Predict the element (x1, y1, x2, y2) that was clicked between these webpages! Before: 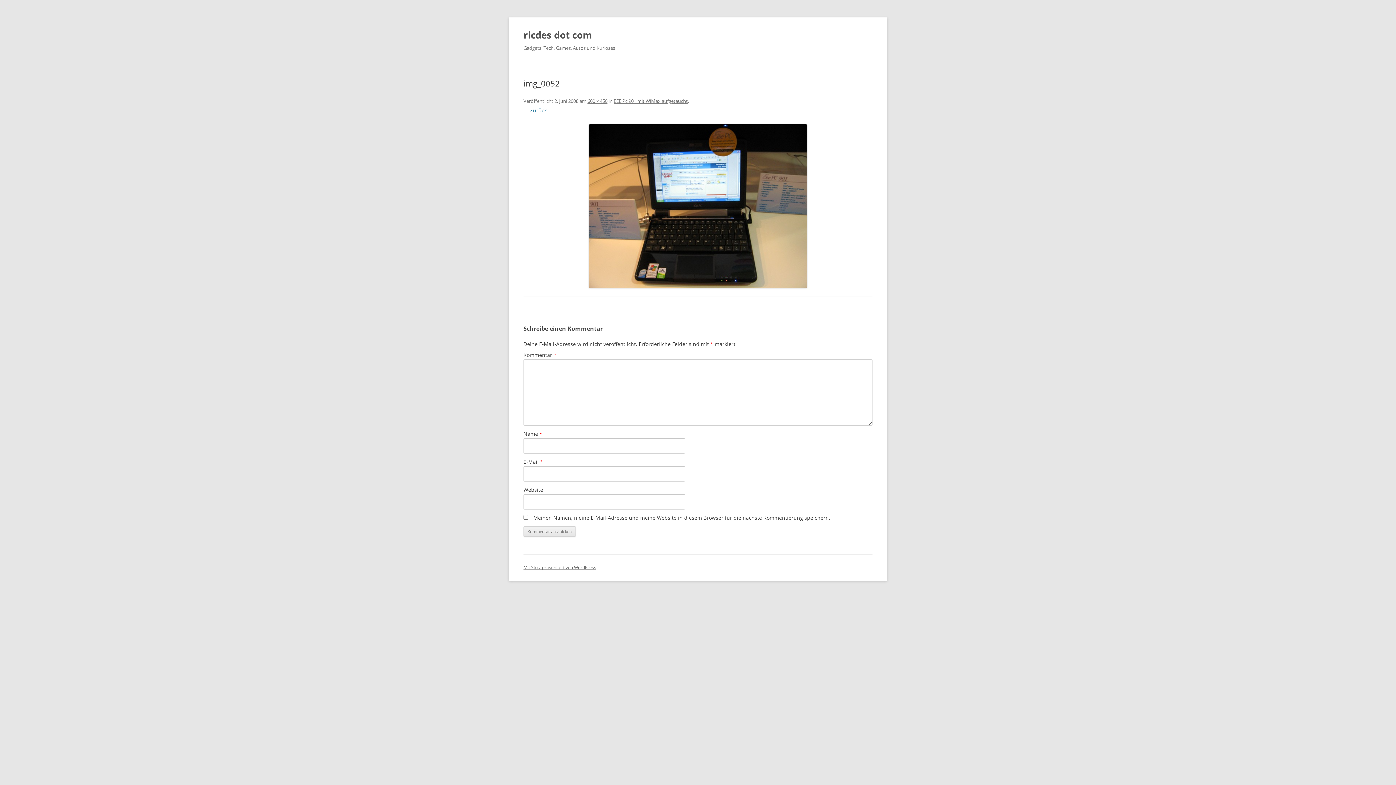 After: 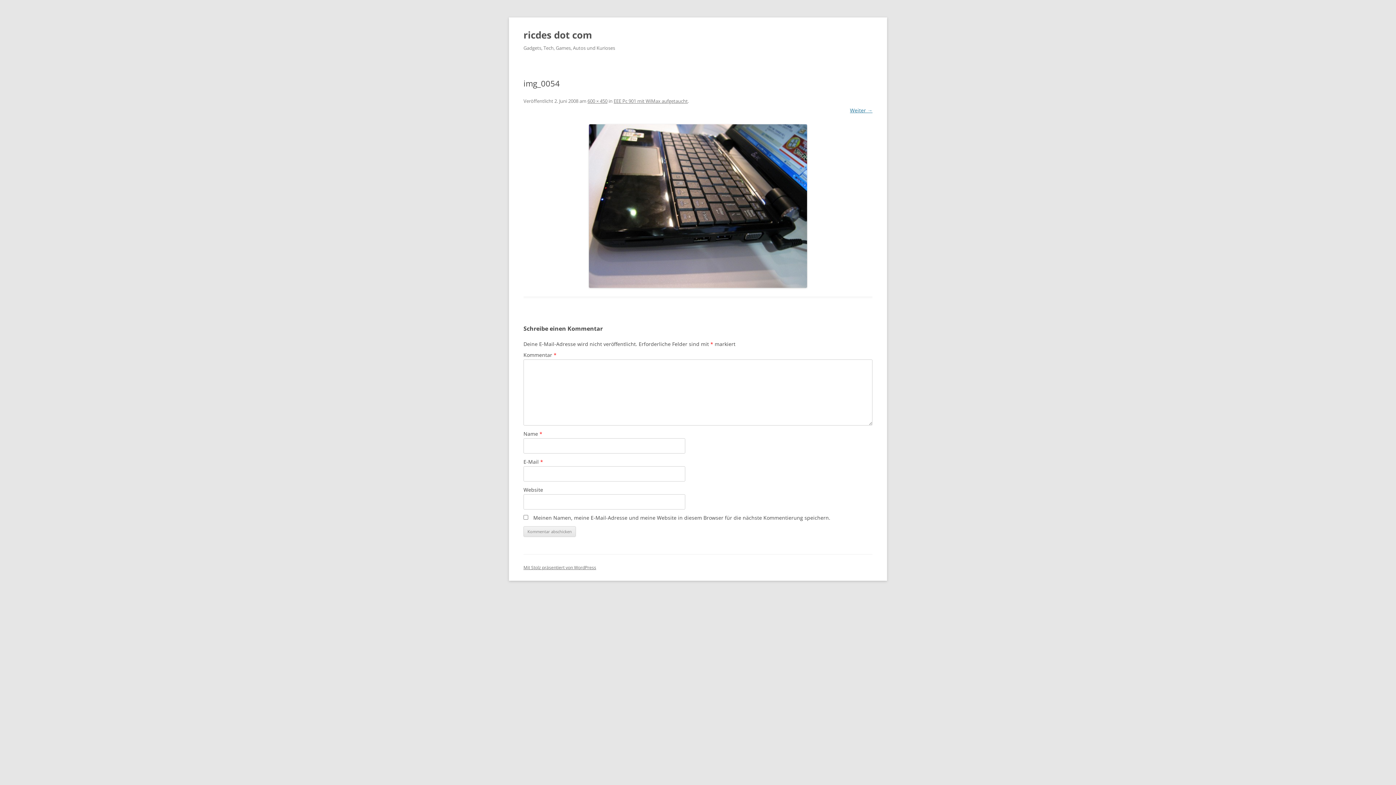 Action: bbox: (523, 106, 546, 113) label: ← Zurück